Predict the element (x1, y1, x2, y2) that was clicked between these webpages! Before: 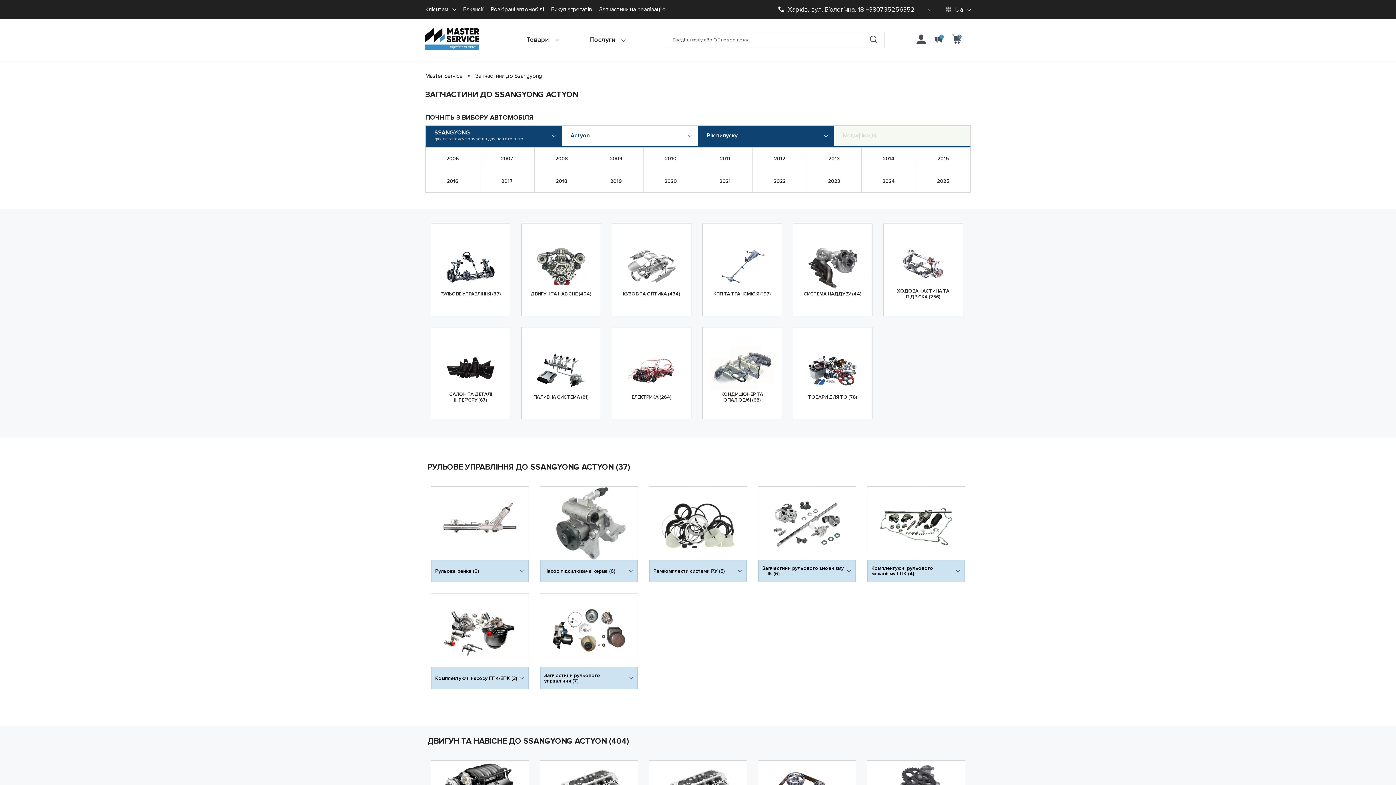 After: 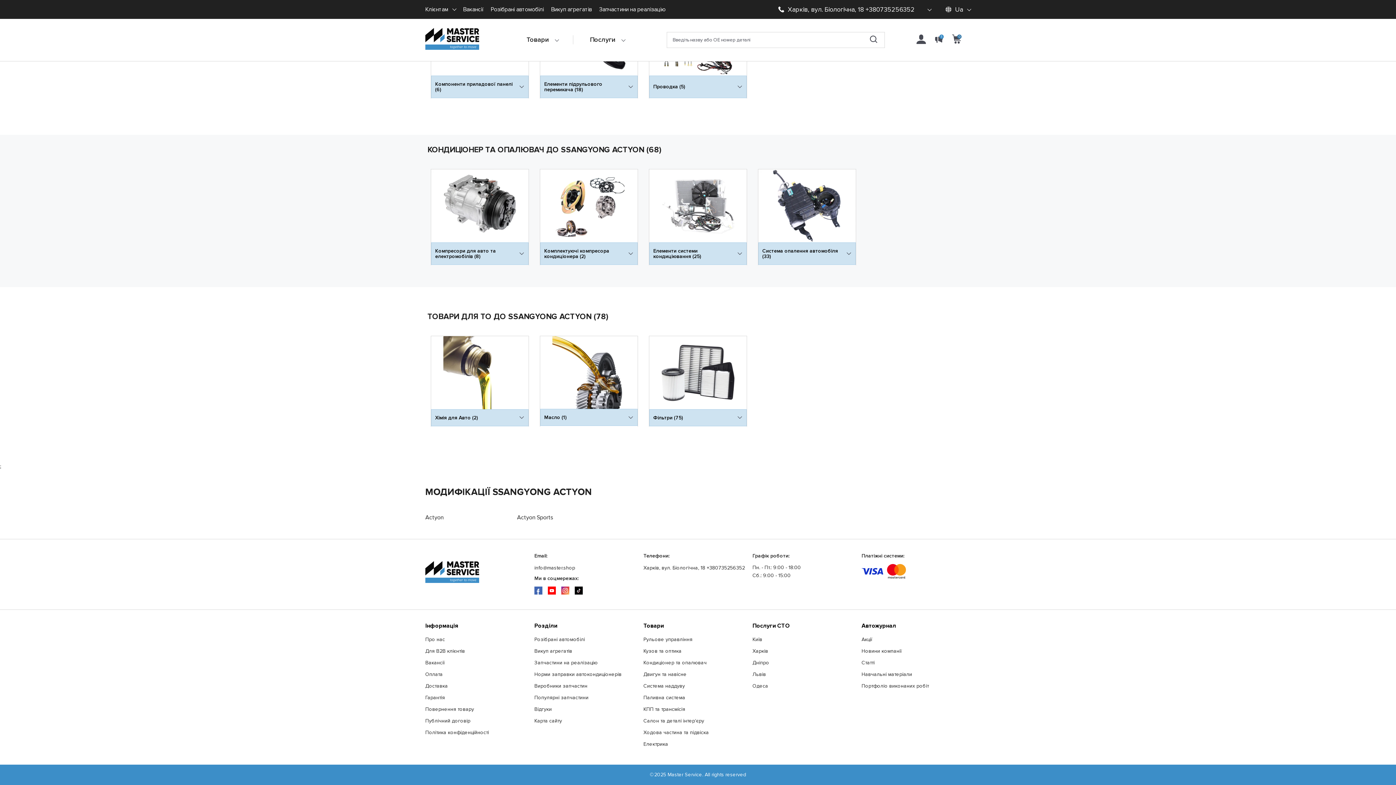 Action: bbox: (702, 327, 782, 419) label: КОНДИЦІОНЕР ТА ОПАЛЮВАЧ (68)